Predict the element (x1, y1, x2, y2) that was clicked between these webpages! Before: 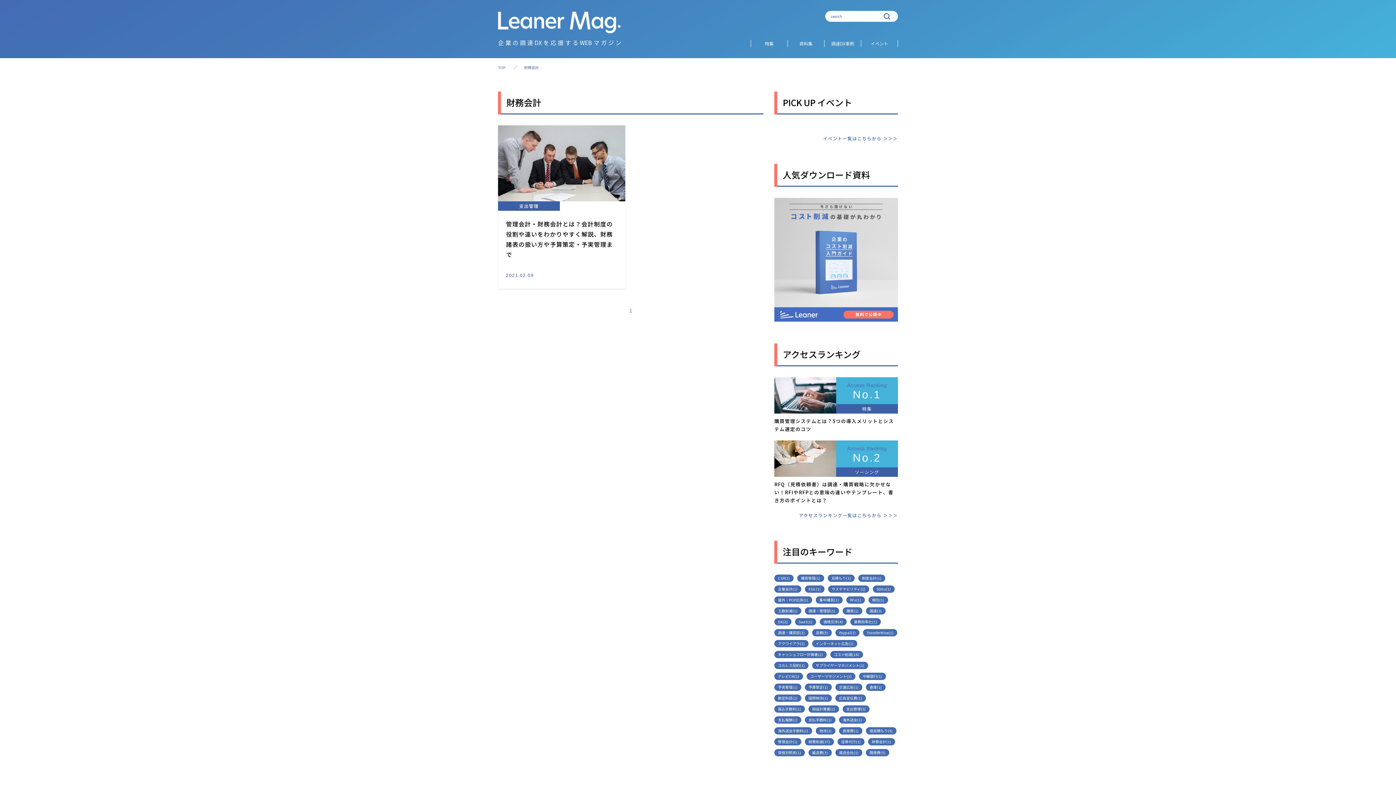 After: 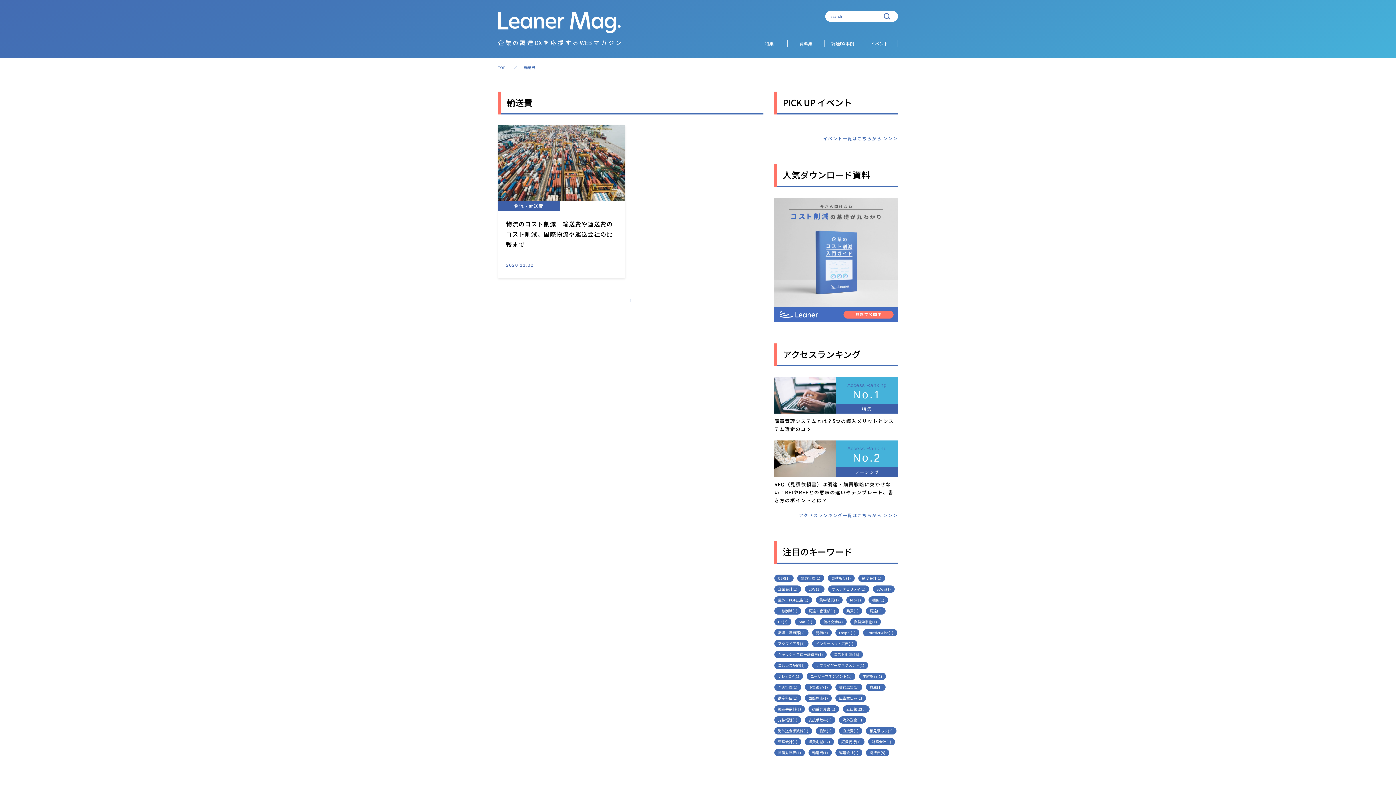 Action: bbox: (808, 749, 832, 756) label: 輸送費(1)